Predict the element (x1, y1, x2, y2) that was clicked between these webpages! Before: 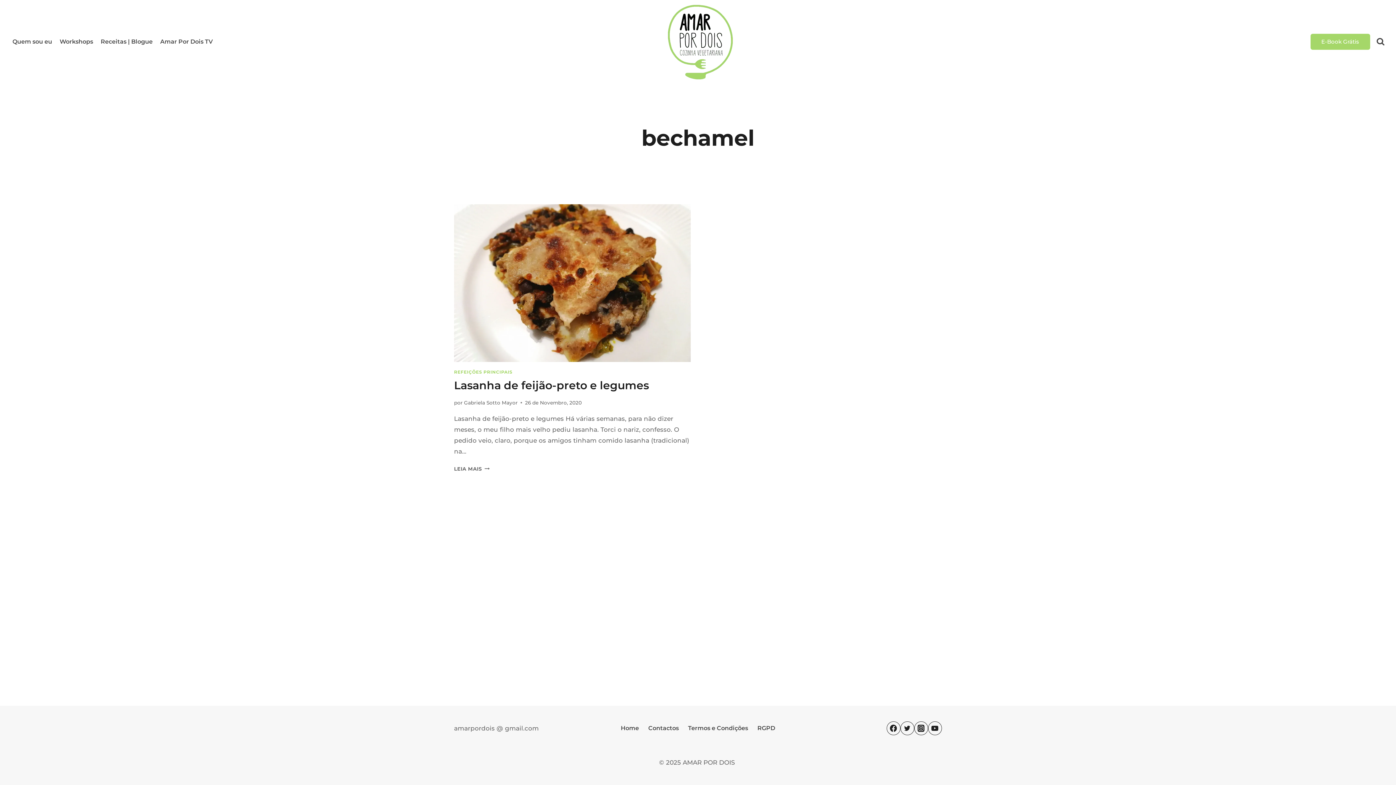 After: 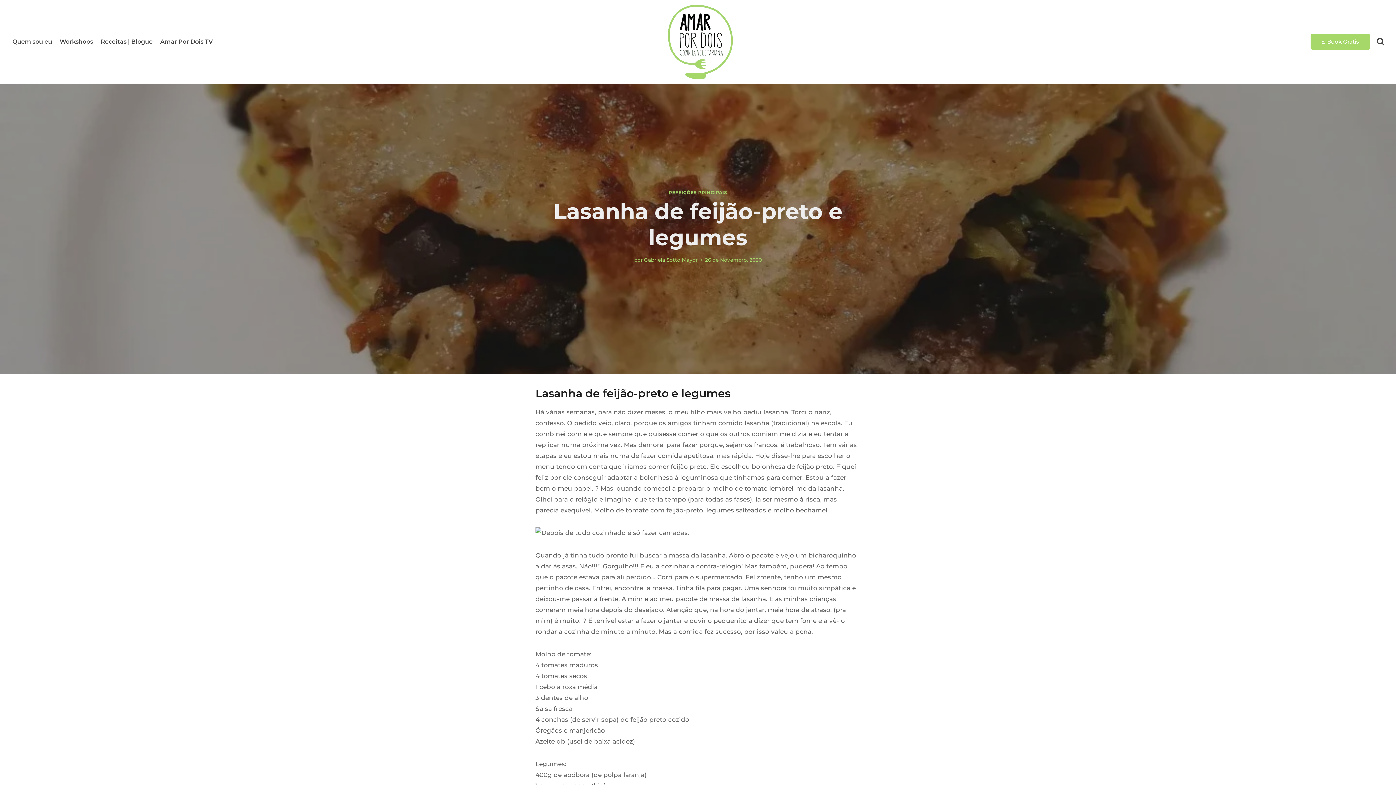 Action: label: Lasanha de feijão-preto e legumes bbox: (454, 378, 649, 392)